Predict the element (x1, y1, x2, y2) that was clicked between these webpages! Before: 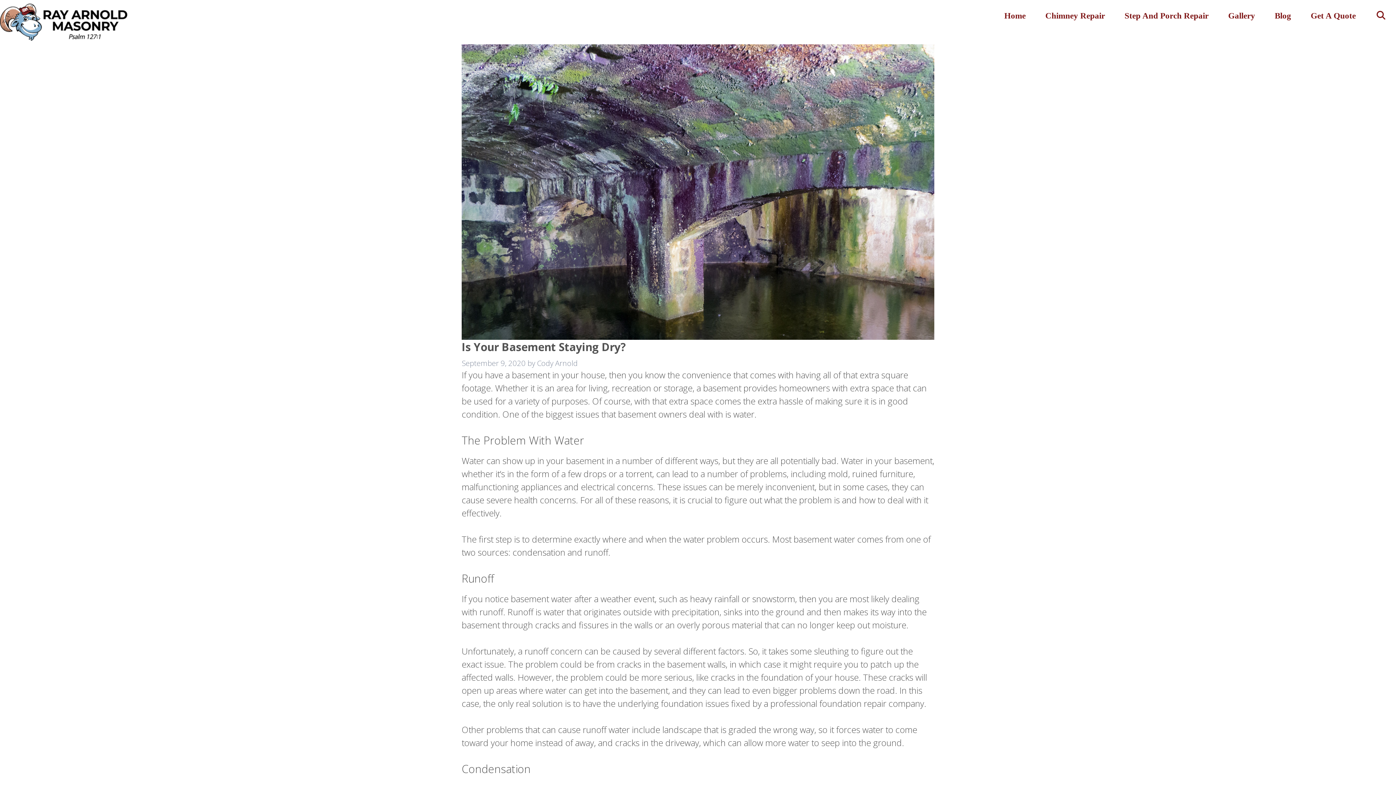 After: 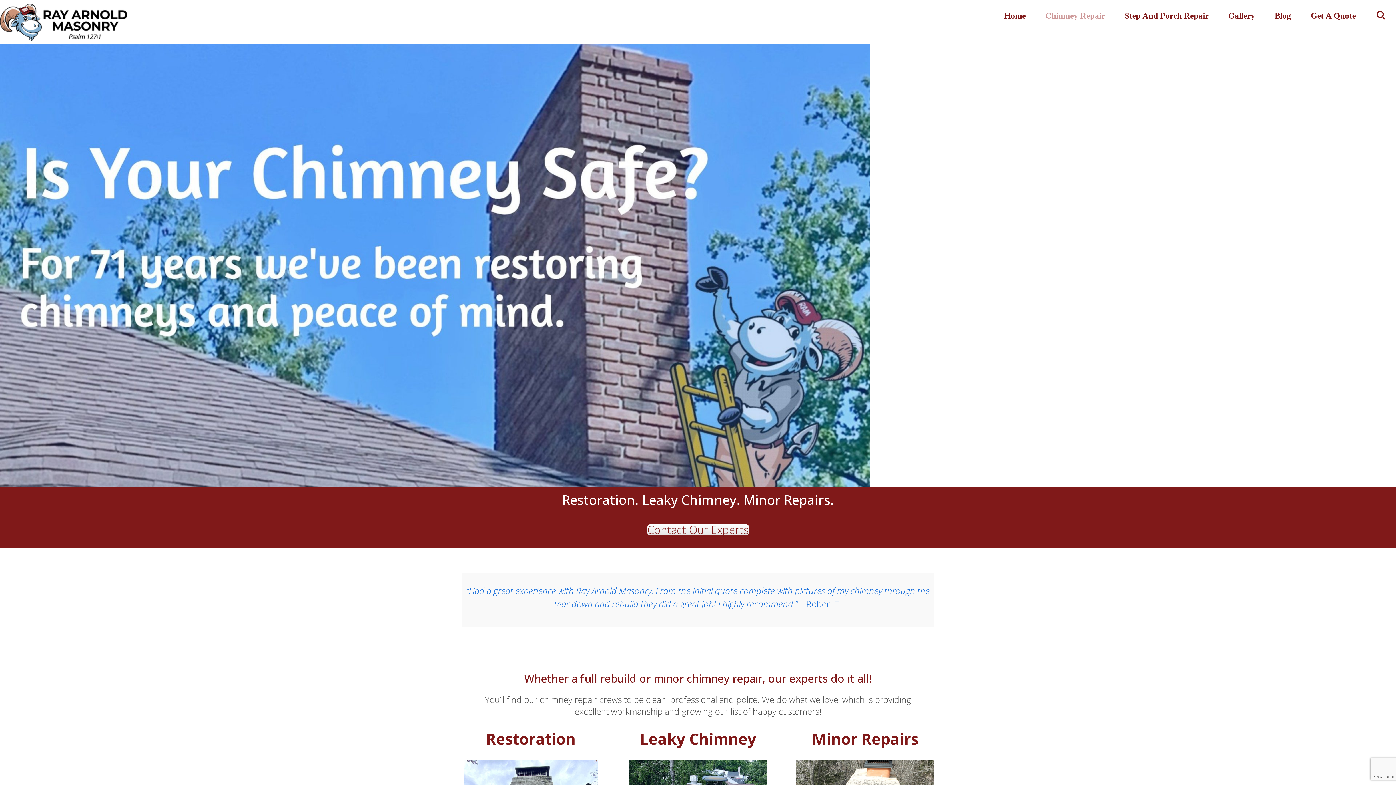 Action: label: Chimney Repair bbox: (1035, 3, 1115, 28)